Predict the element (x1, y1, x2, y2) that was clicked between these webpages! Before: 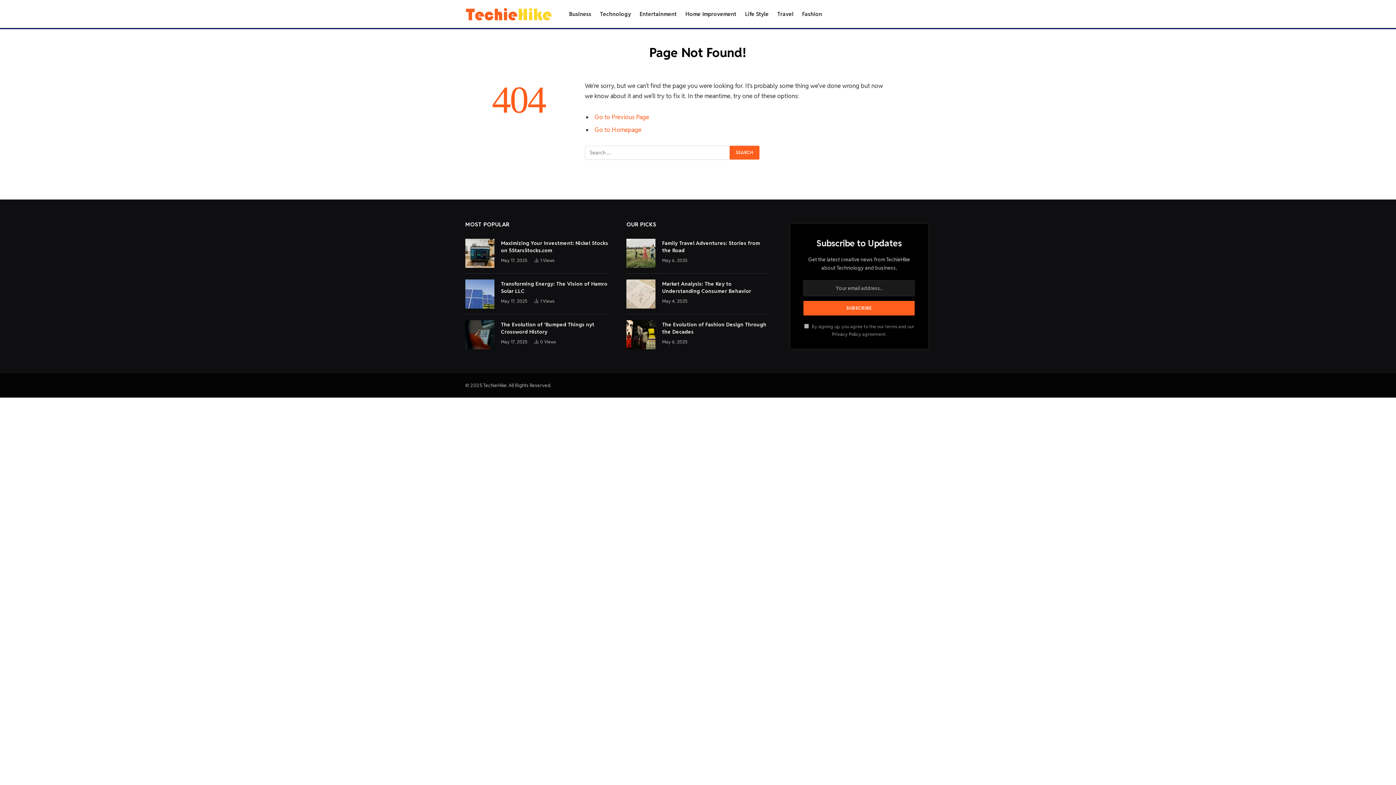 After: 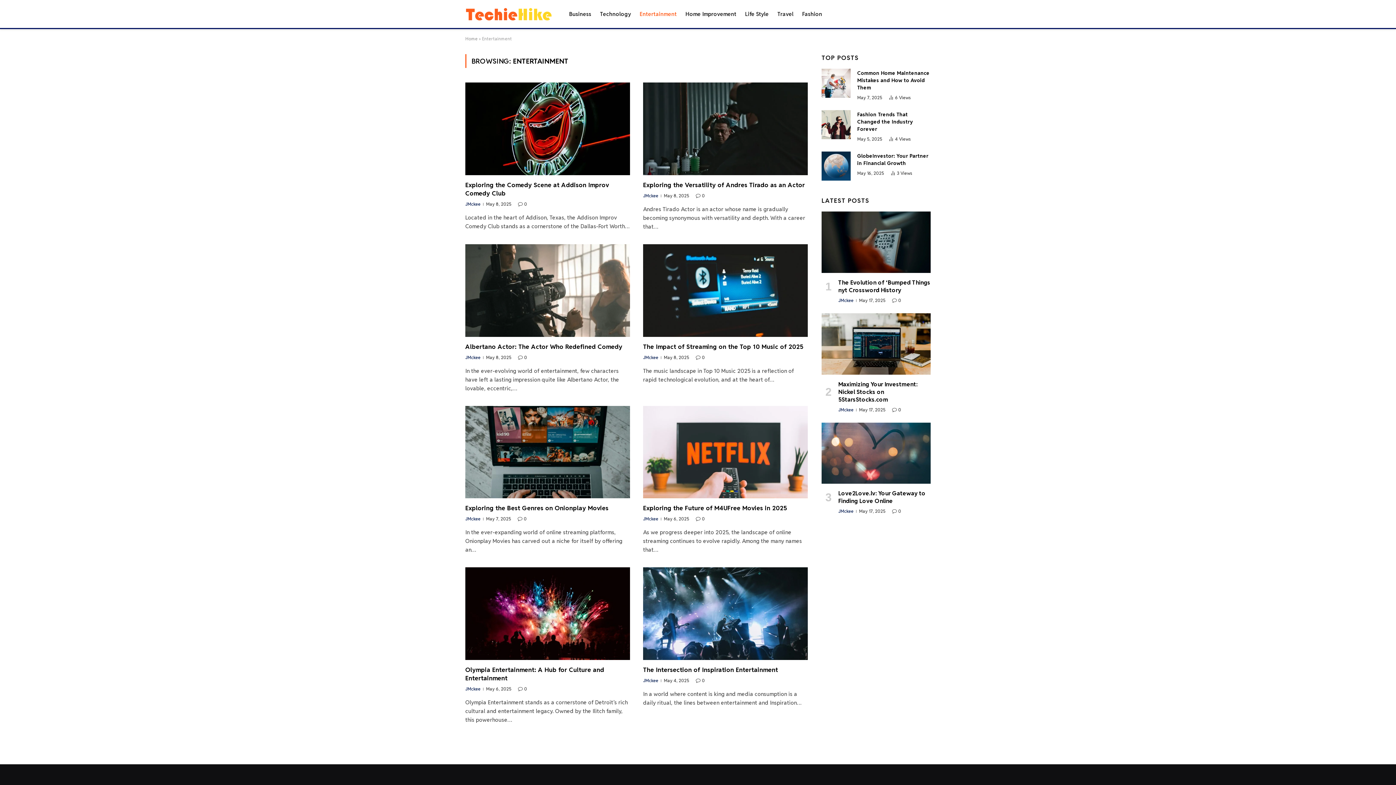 Action: label: Entertainment bbox: (635, 0, 681, 28)